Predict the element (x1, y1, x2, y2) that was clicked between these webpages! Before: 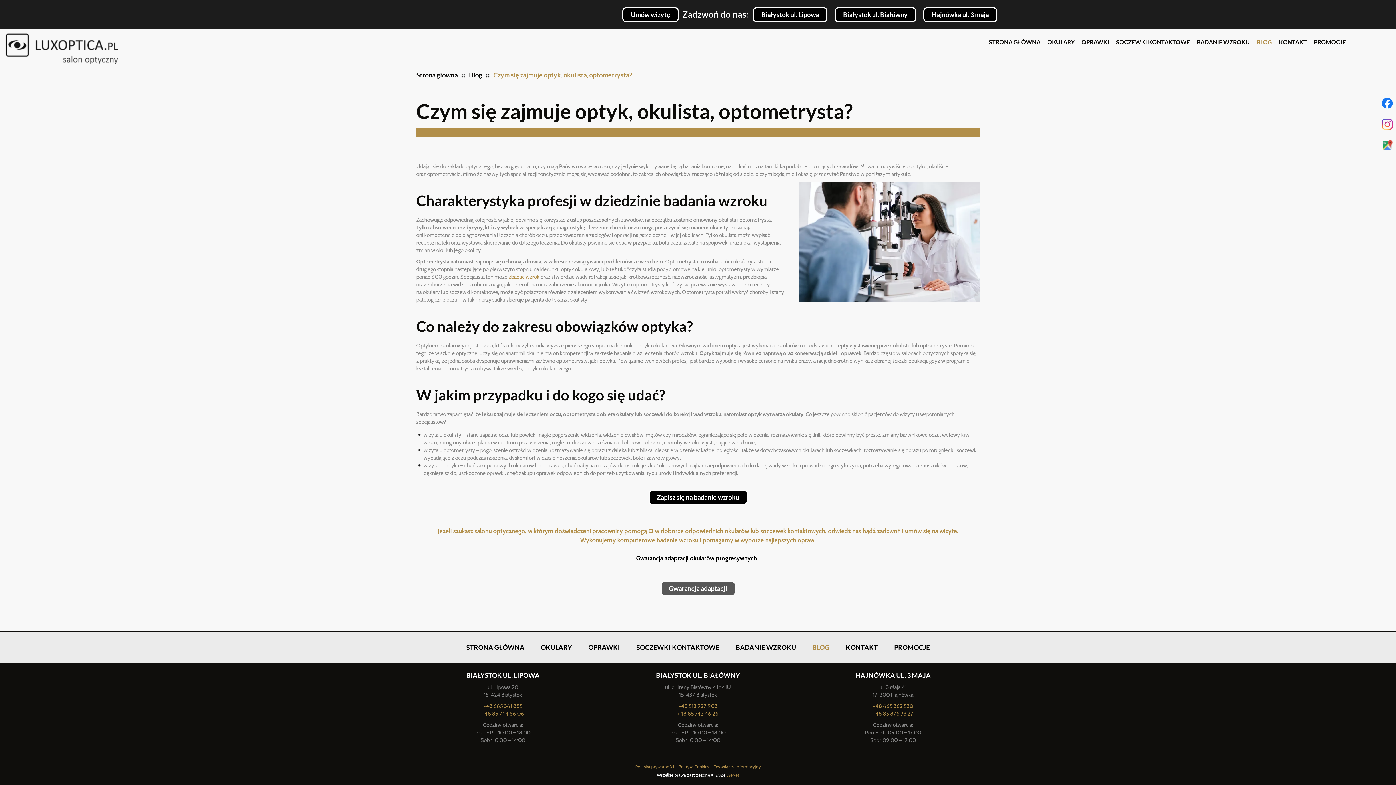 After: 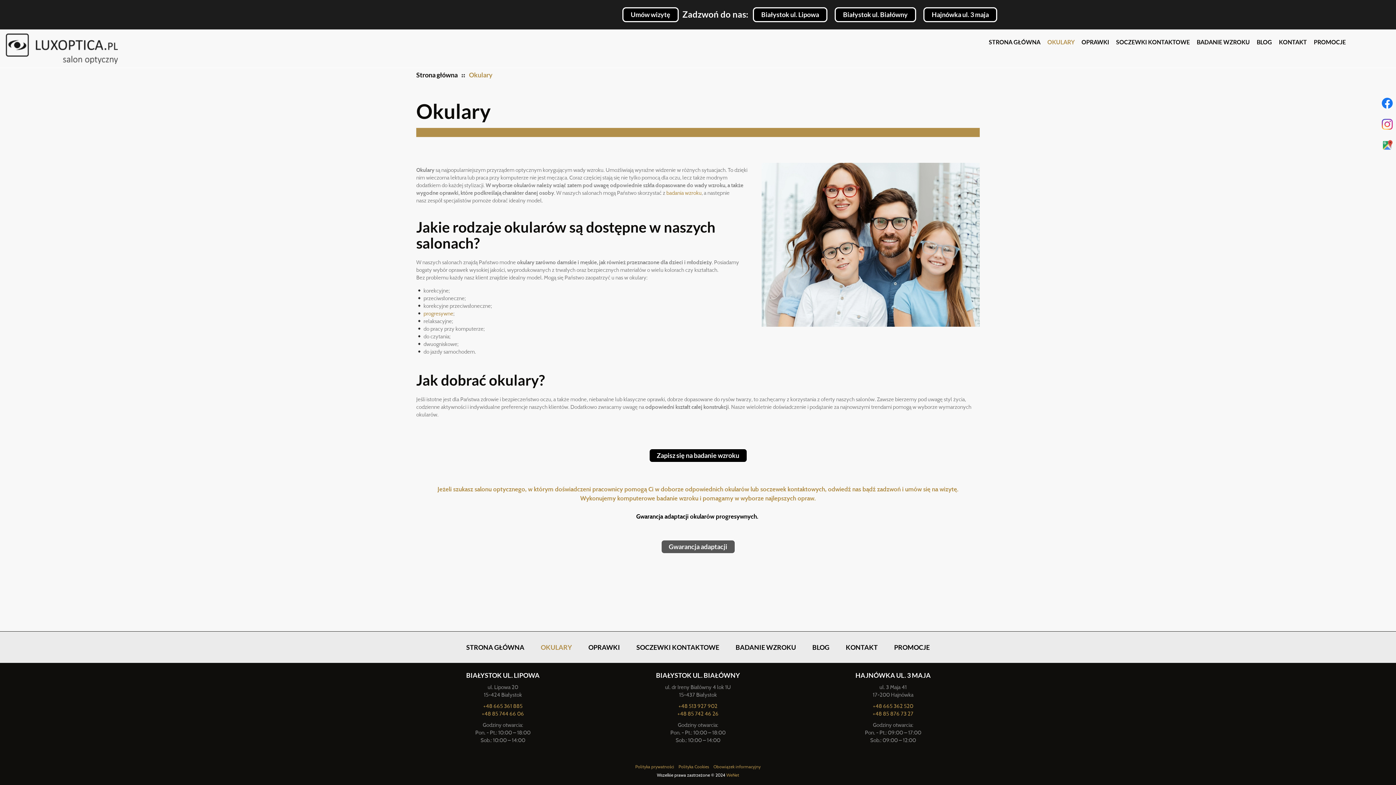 Action: bbox: (533, 639, 579, 656) label: OKULARY